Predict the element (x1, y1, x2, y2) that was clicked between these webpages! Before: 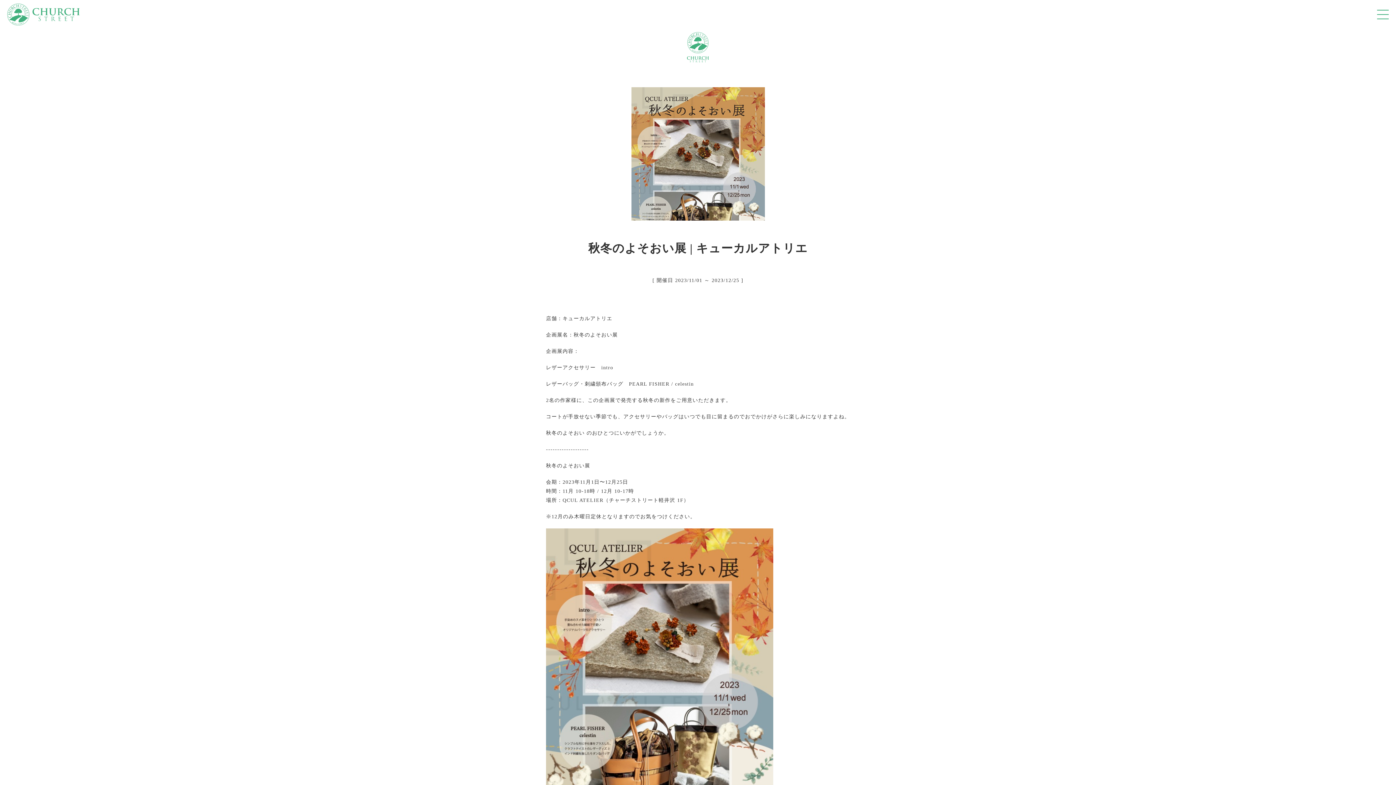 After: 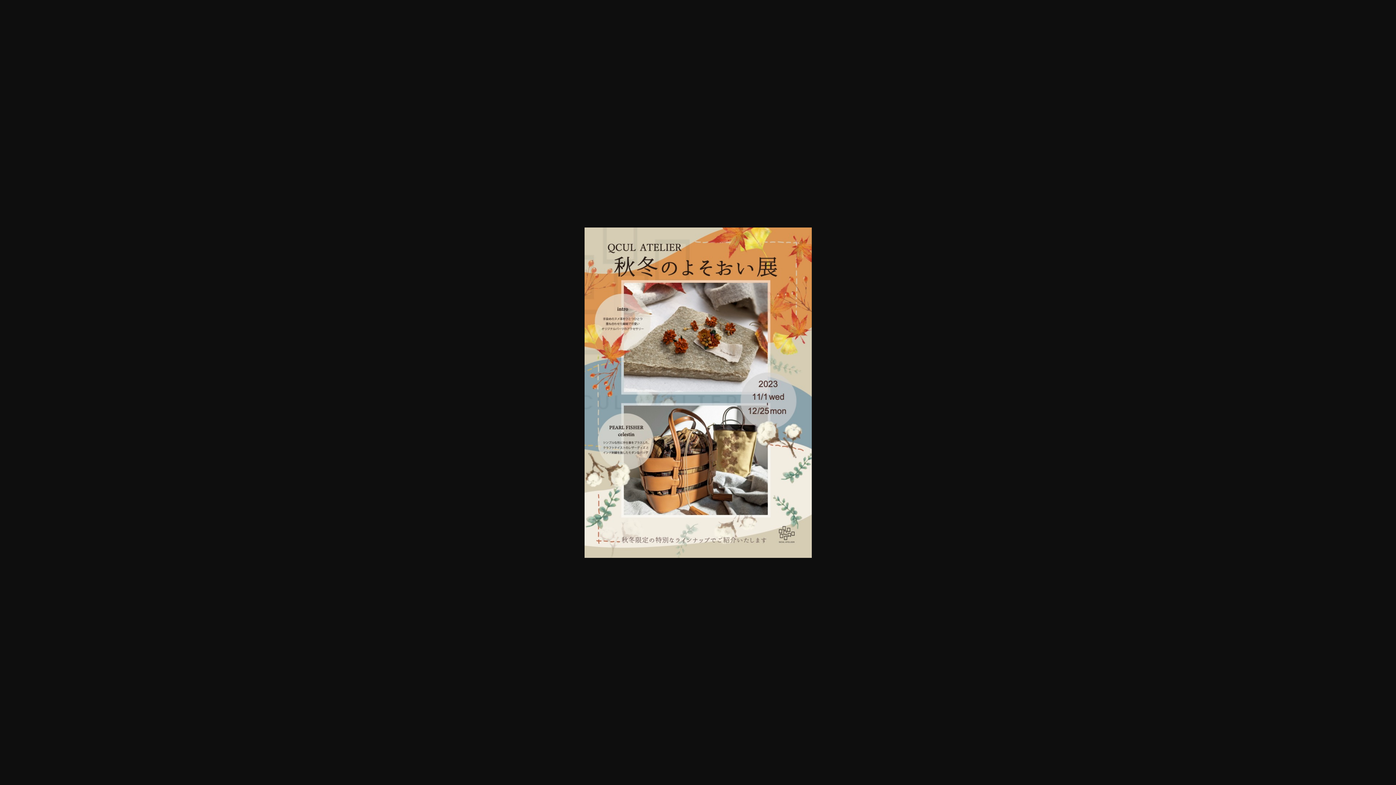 Action: bbox: (546, 528, 850, 859)